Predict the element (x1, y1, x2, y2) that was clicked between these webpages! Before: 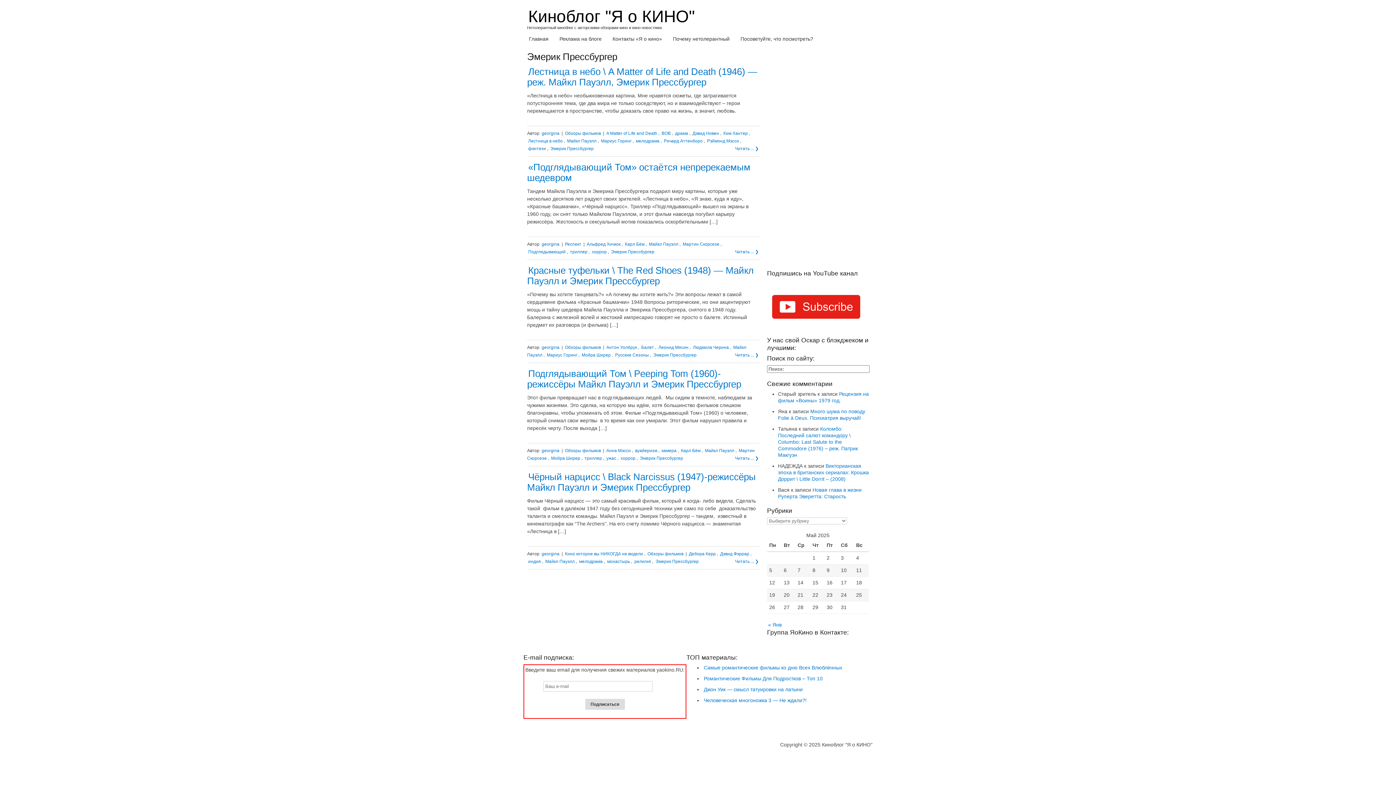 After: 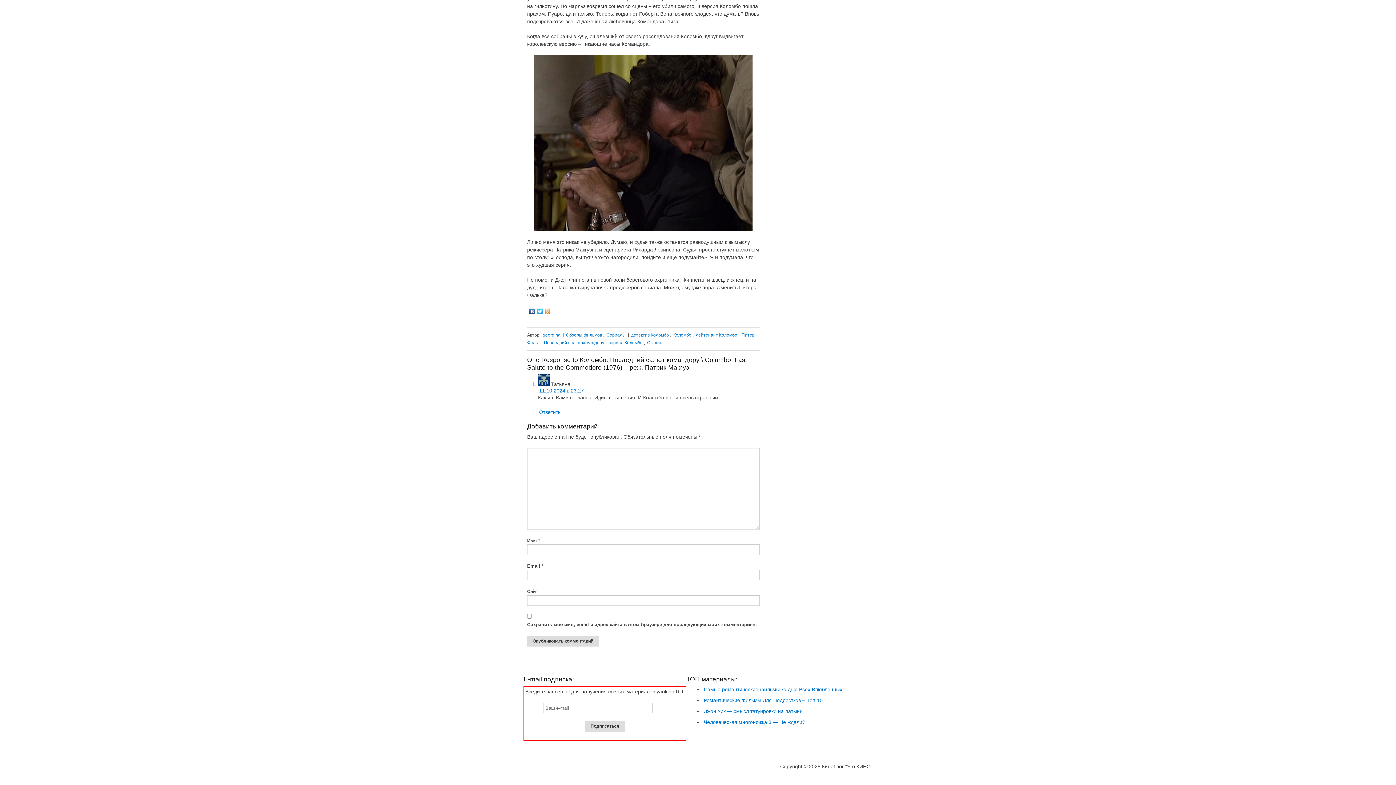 Action: bbox: (778, 426, 858, 458) label: Коломбо: Последний салют командору \ Columbo: Last Salute to the Commodore (1976) – реж. Патрик Макгуэн